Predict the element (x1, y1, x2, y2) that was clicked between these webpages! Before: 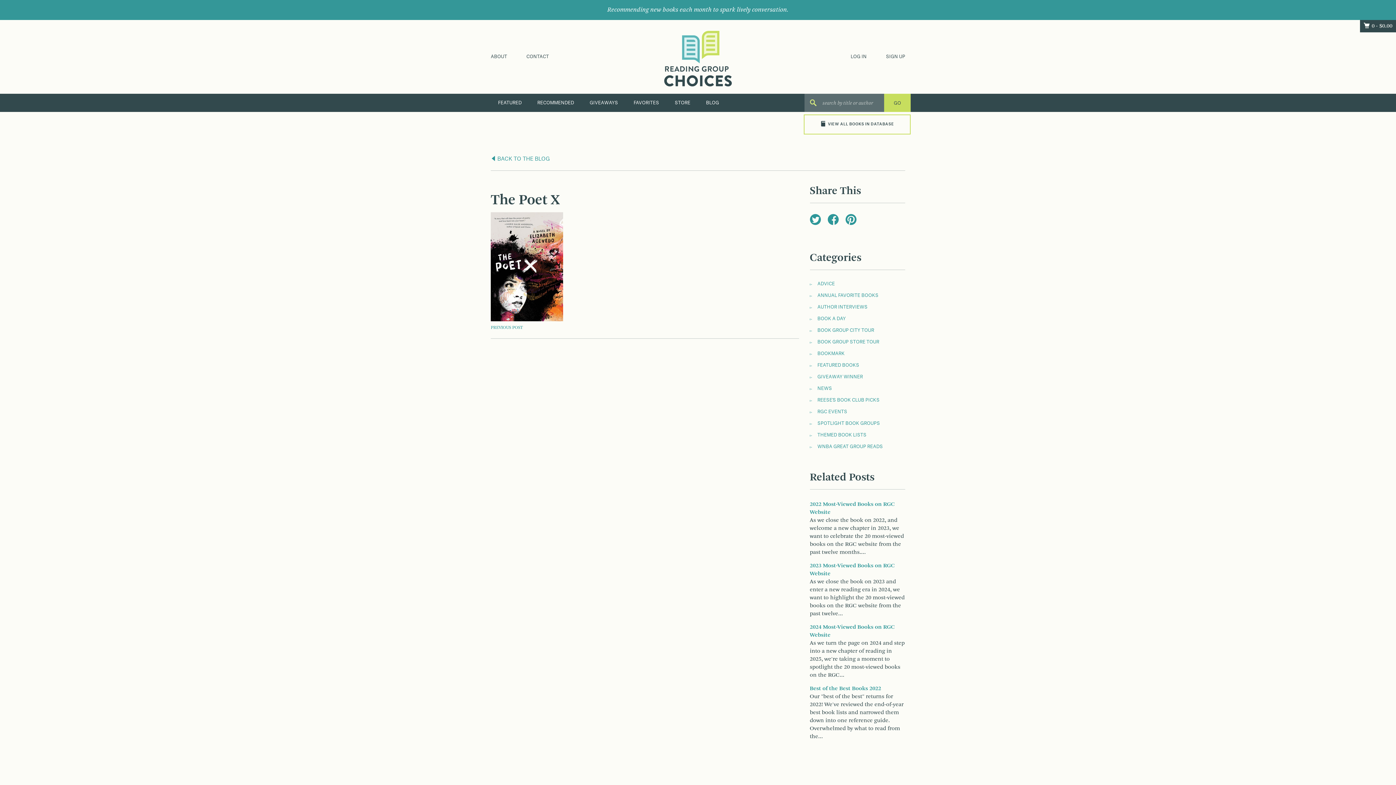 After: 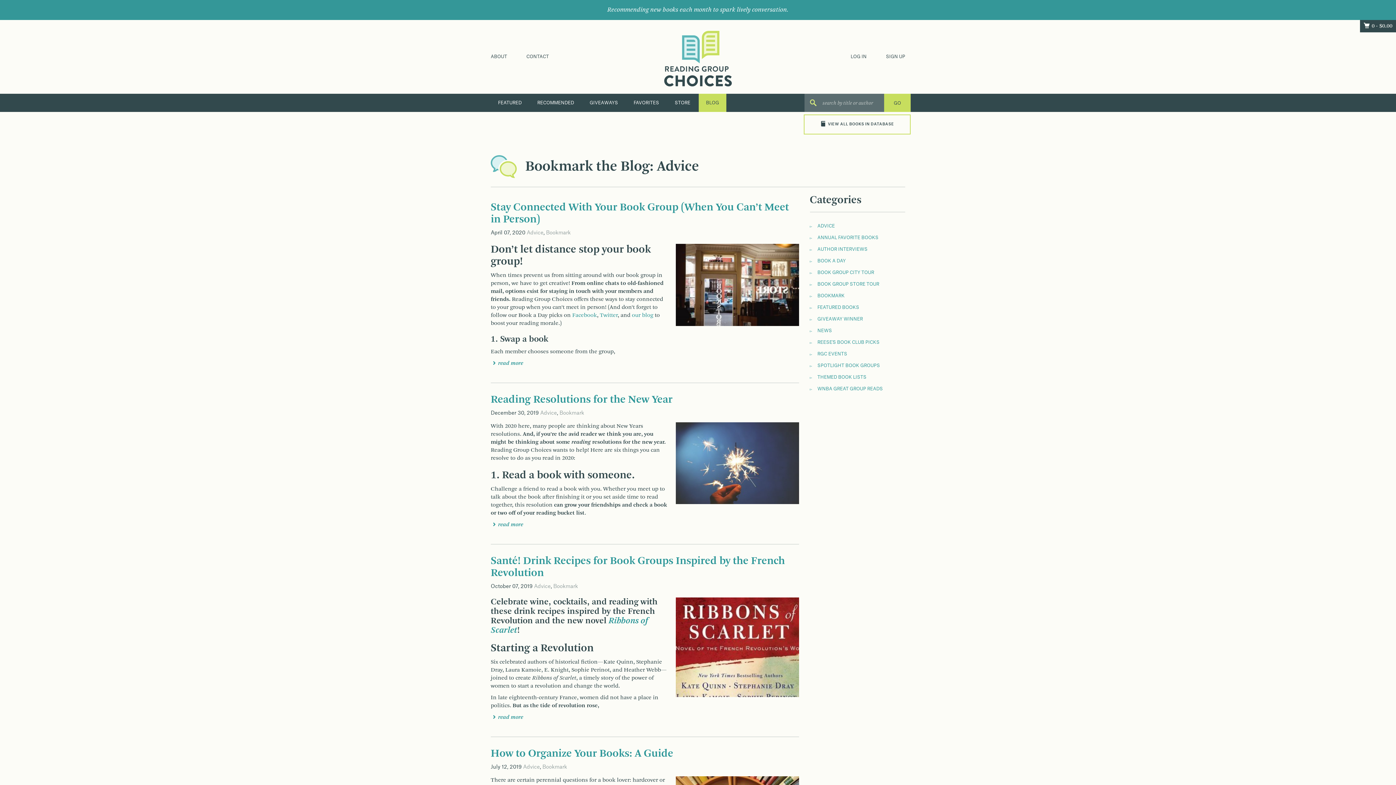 Action: label: ADVICE bbox: (810, 281, 835, 286)